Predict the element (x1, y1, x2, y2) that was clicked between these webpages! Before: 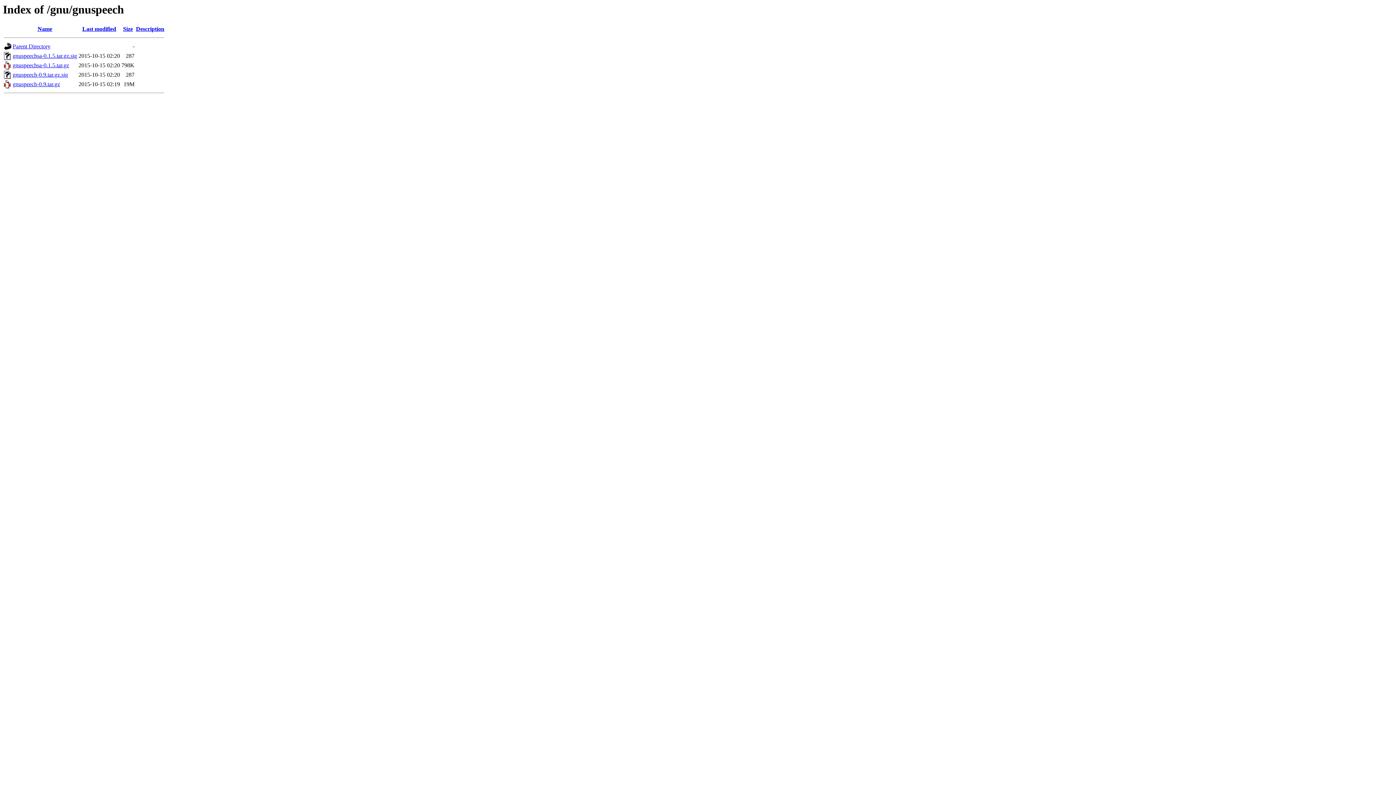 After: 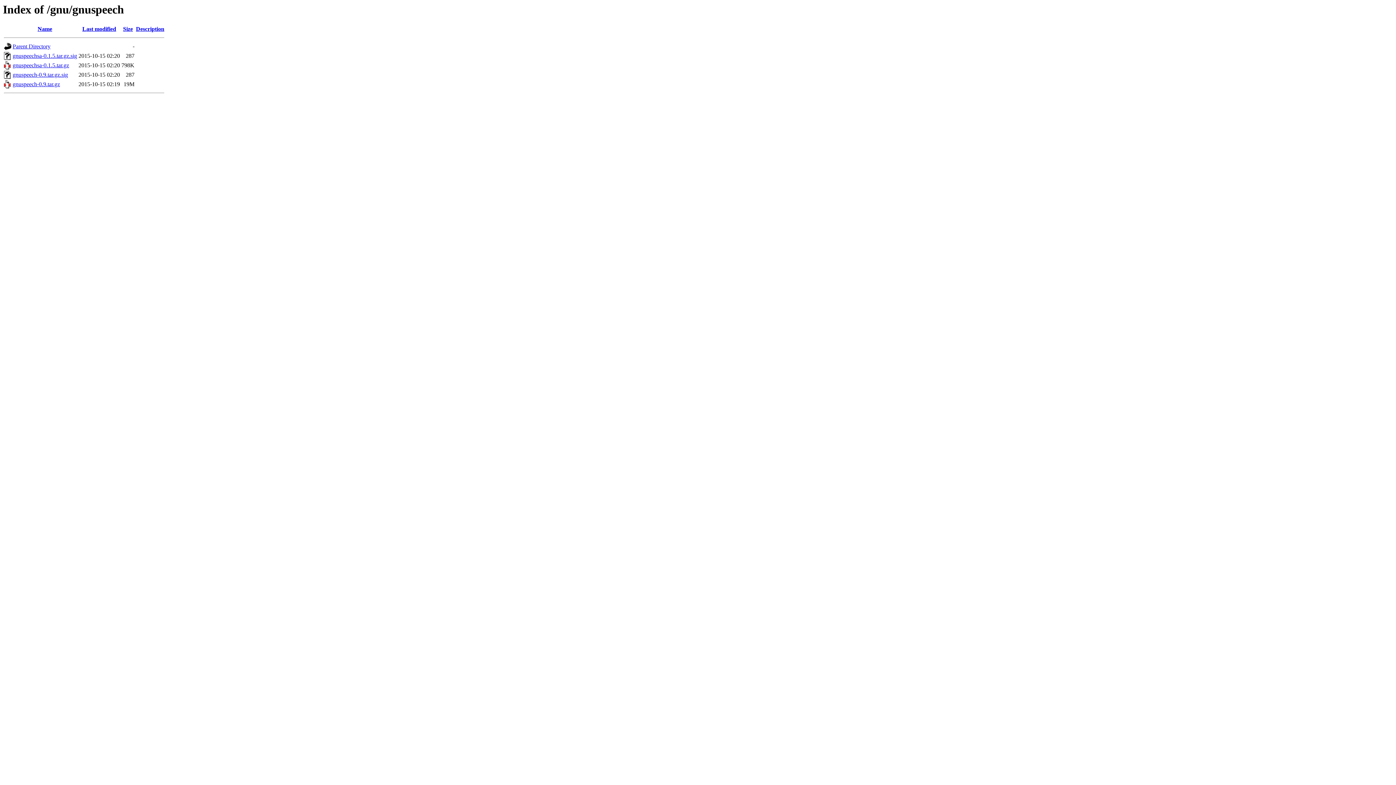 Action: bbox: (12, 62, 69, 68) label: gnuspeechsa-0.1.5.tar.gz